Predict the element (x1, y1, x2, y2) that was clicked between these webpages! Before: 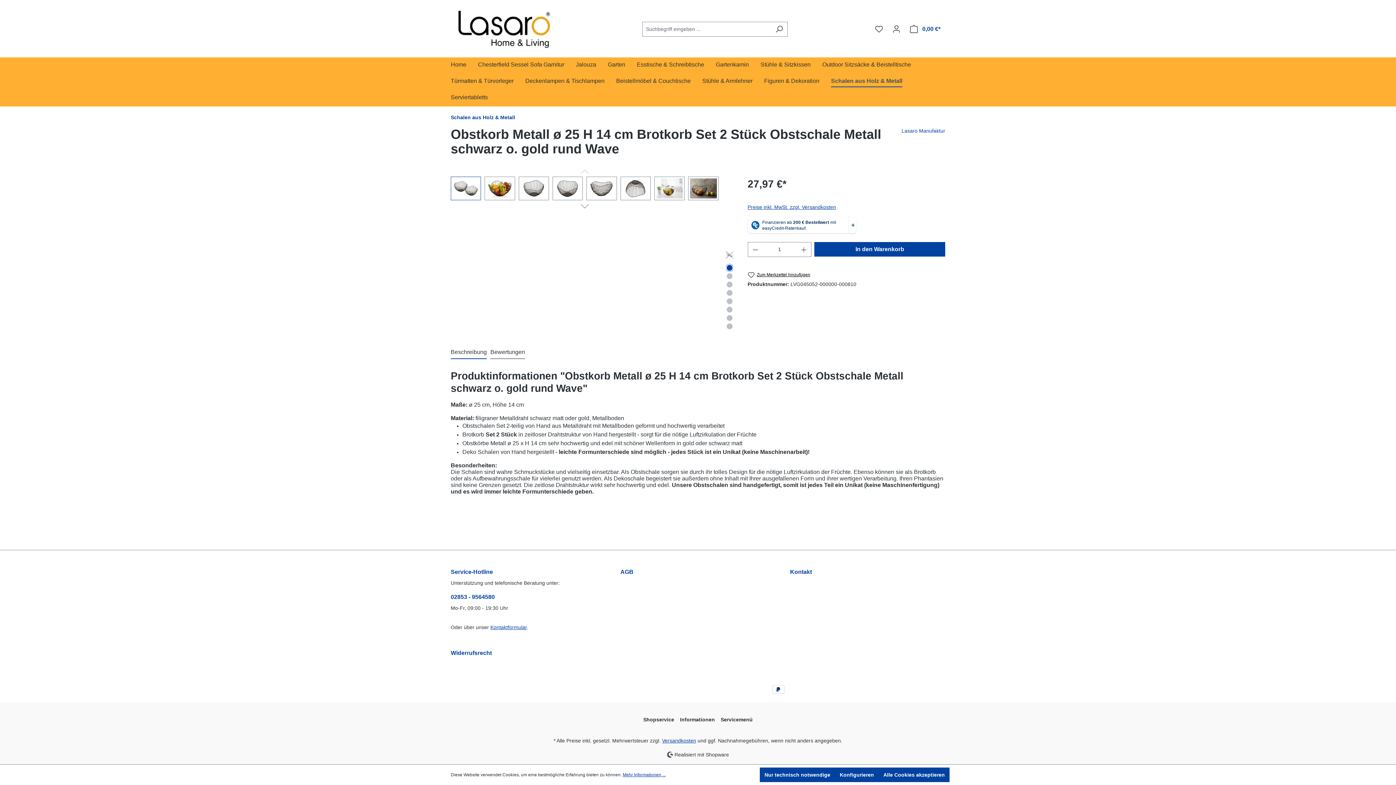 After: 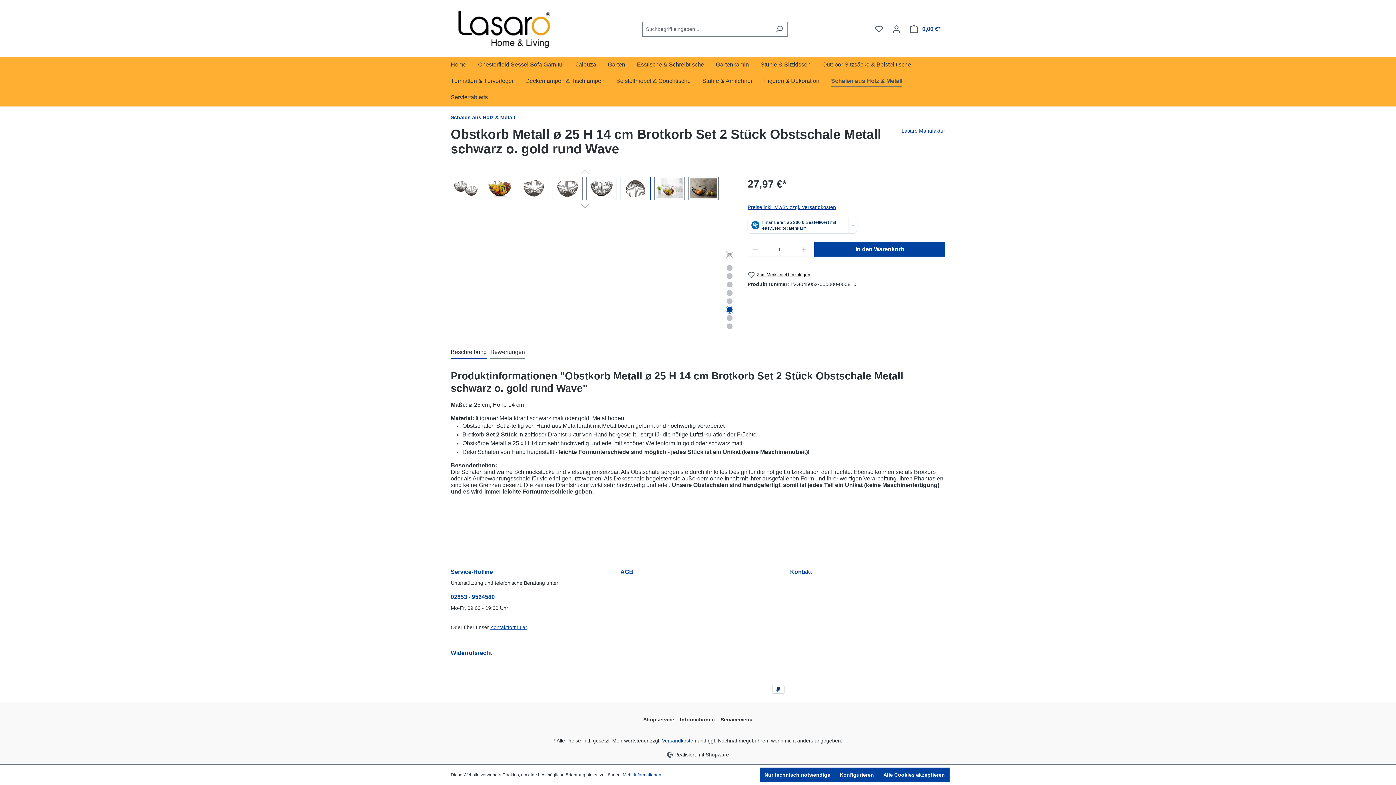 Action: bbox: (726, 306, 732, 312) label: Zeige Bild 6 von 8